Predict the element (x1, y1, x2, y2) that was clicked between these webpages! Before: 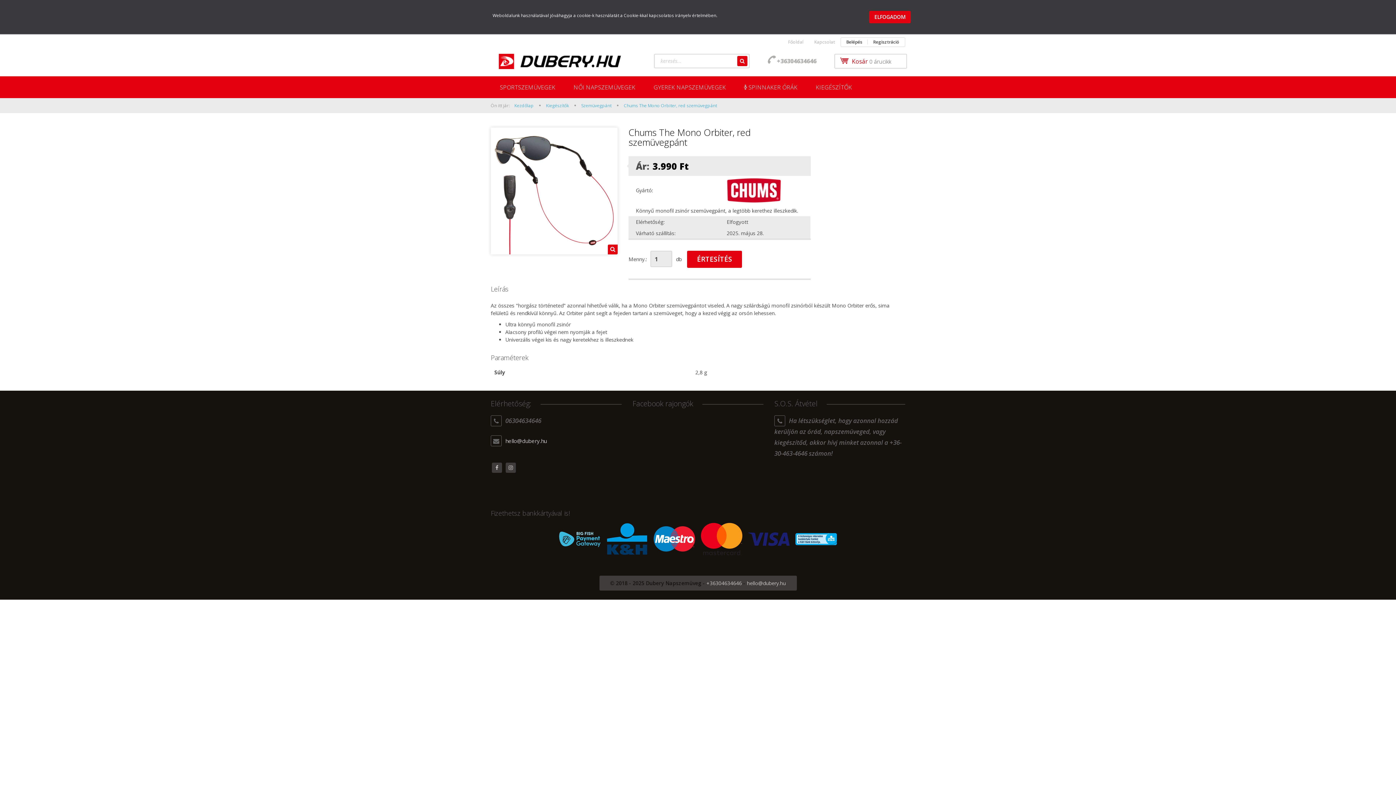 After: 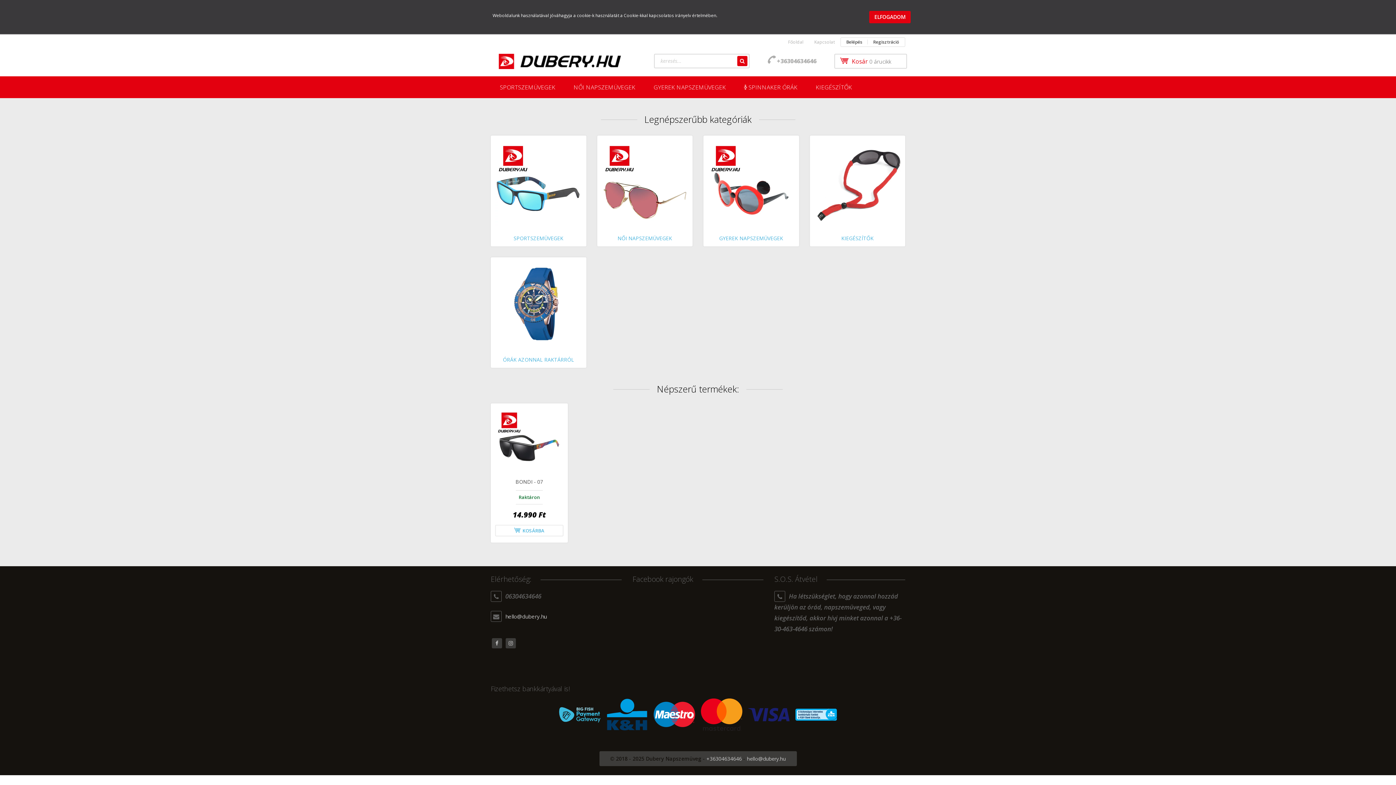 Action: label: Főoldal bbox: (782, 37, 809, 46)